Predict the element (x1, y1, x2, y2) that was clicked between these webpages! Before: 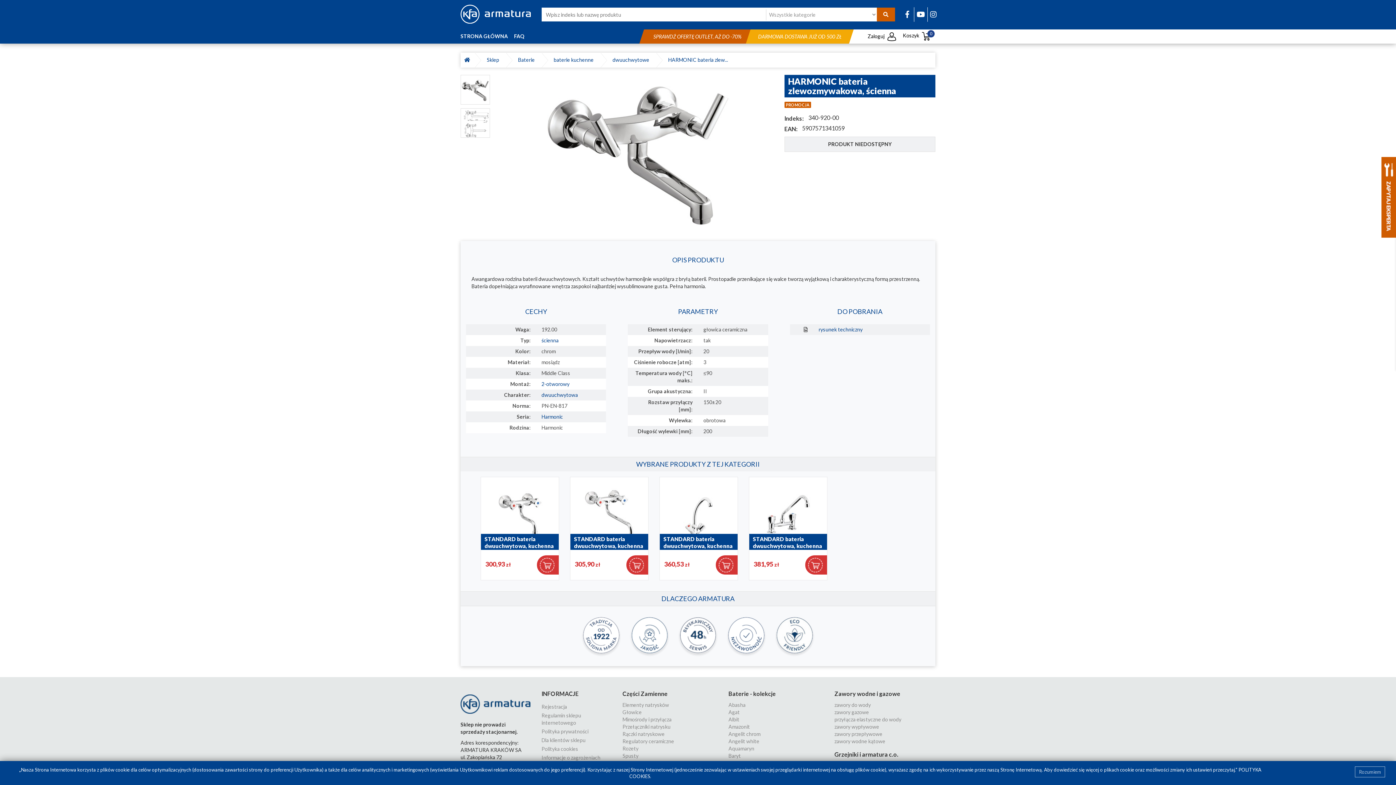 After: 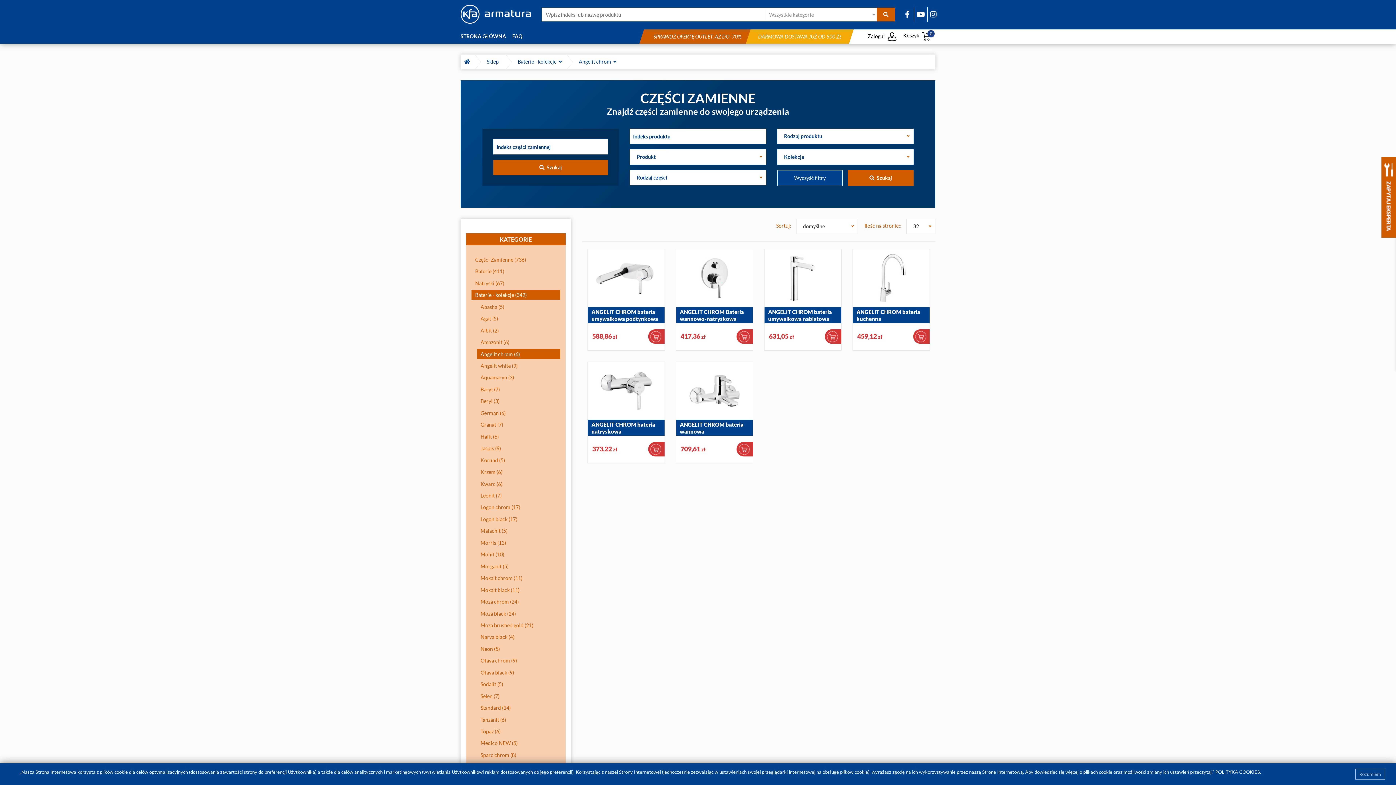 Action: label: Angelit chrom bbox: (728, 731, 760, 737)